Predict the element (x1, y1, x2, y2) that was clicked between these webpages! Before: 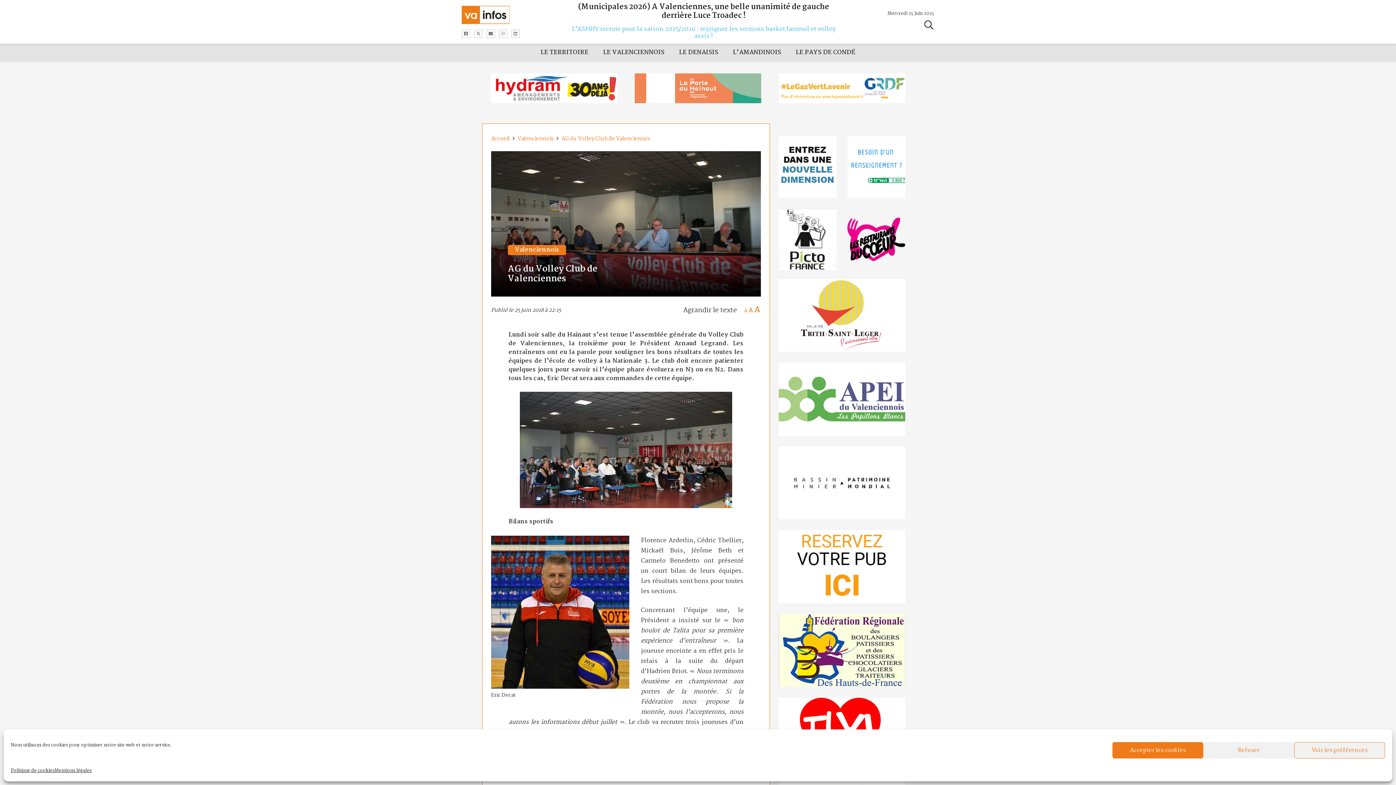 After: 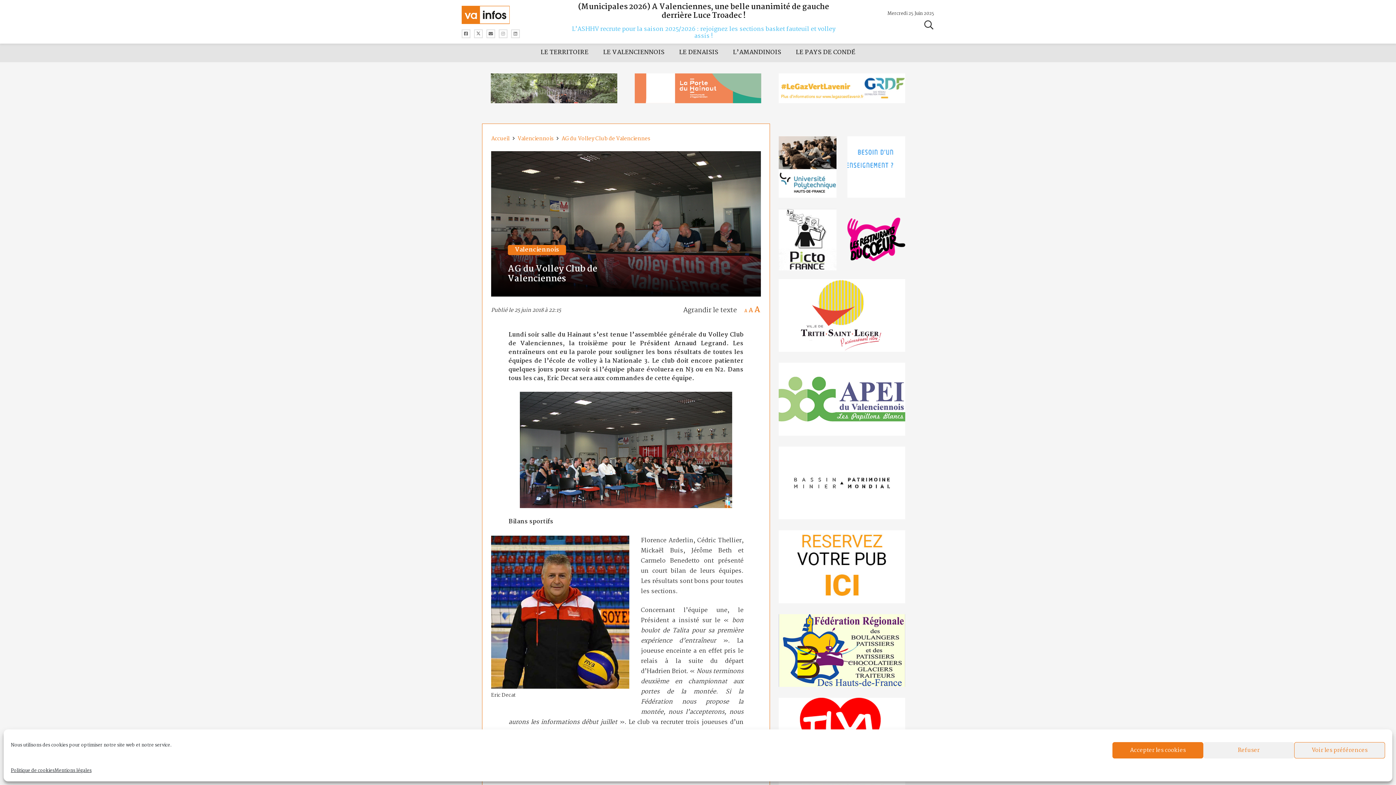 Action: label: A
Reset font size. bbox: (748, 305, 753, 315)